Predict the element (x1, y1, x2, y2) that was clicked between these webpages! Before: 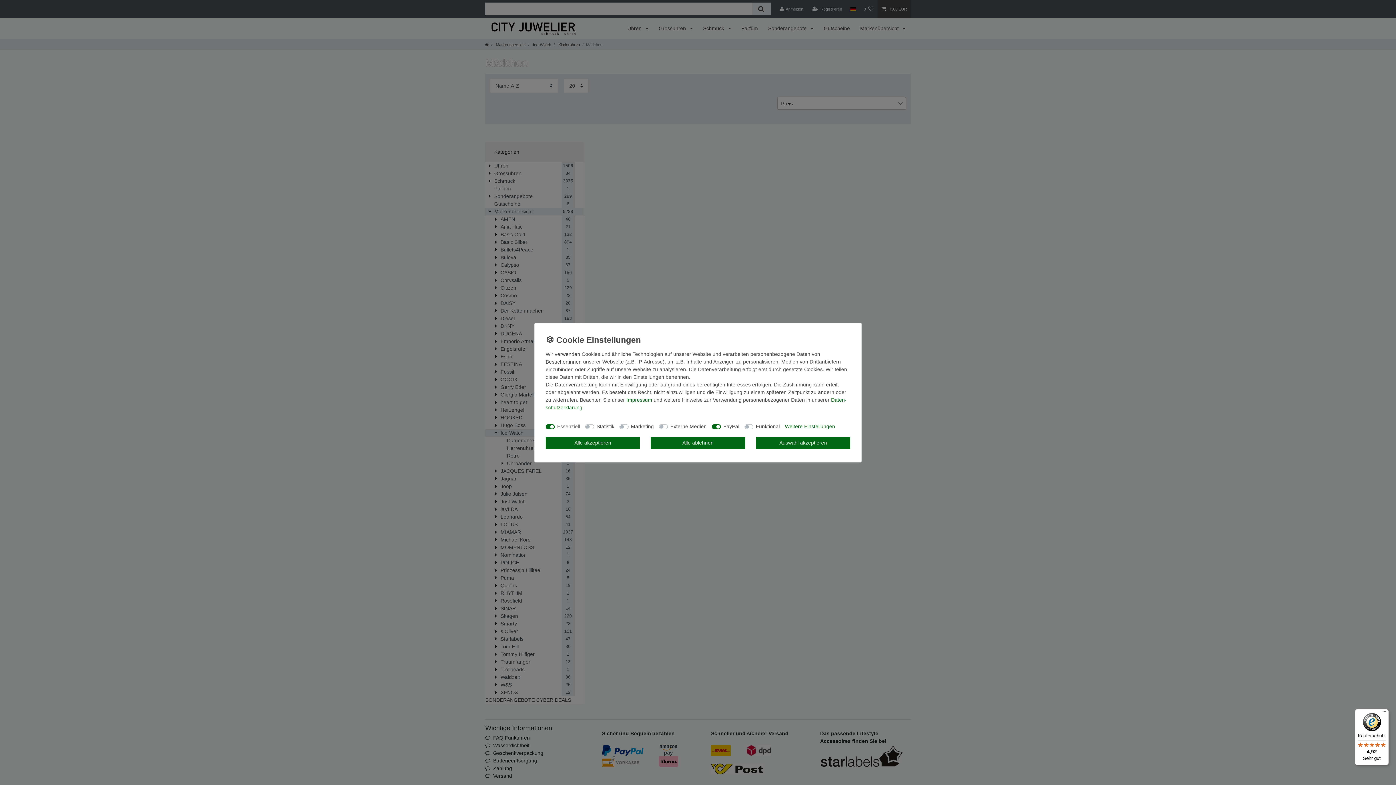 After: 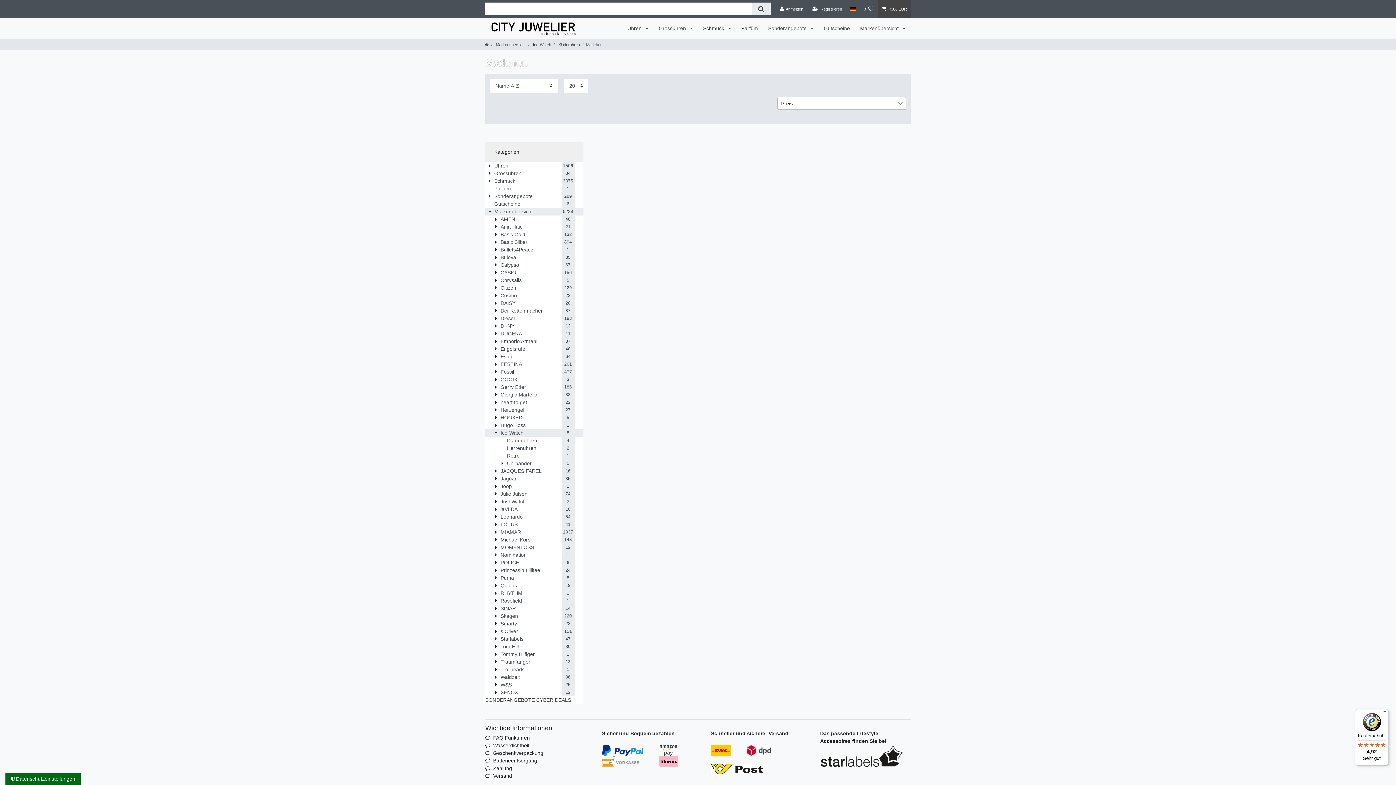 Action: label: Auswahl akzeptieren bbox: (756, 437, 850, 449)